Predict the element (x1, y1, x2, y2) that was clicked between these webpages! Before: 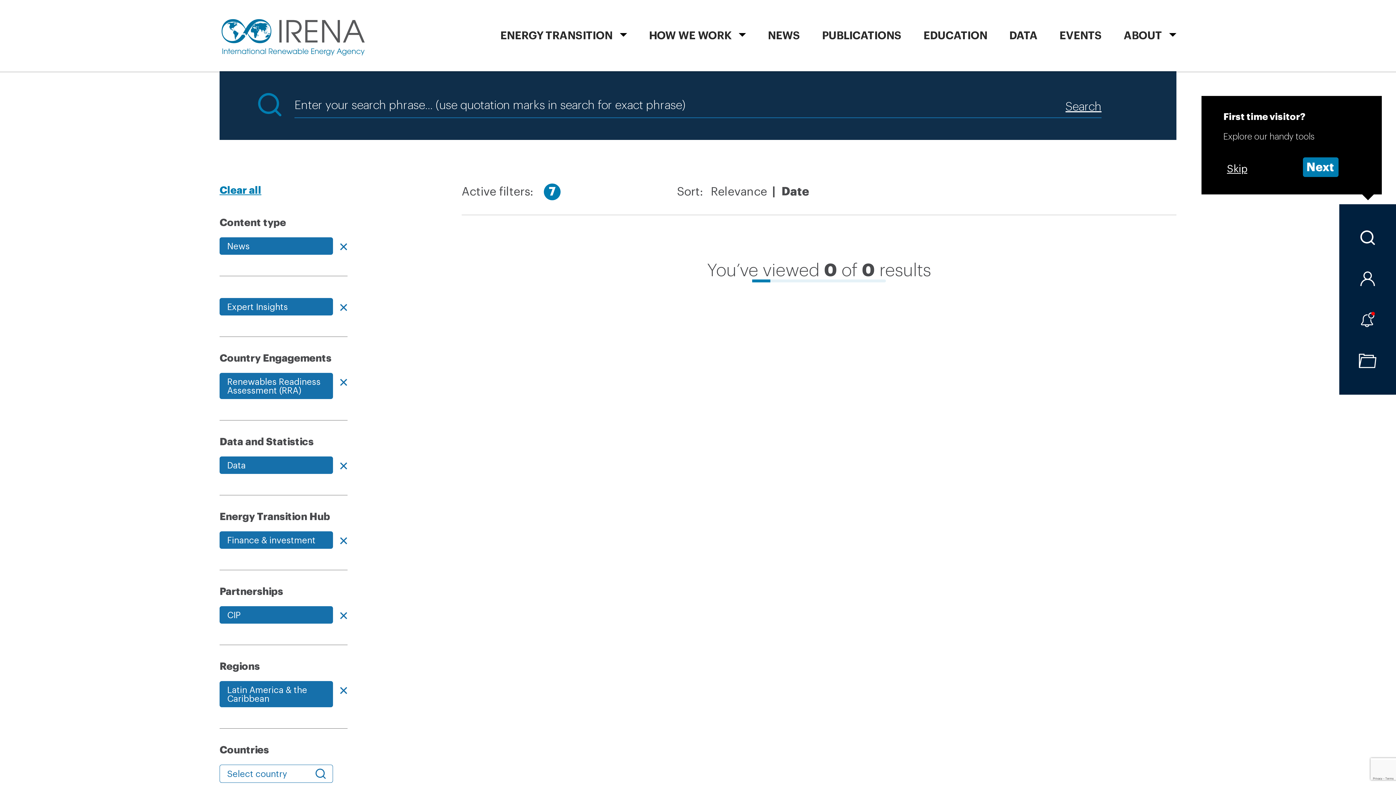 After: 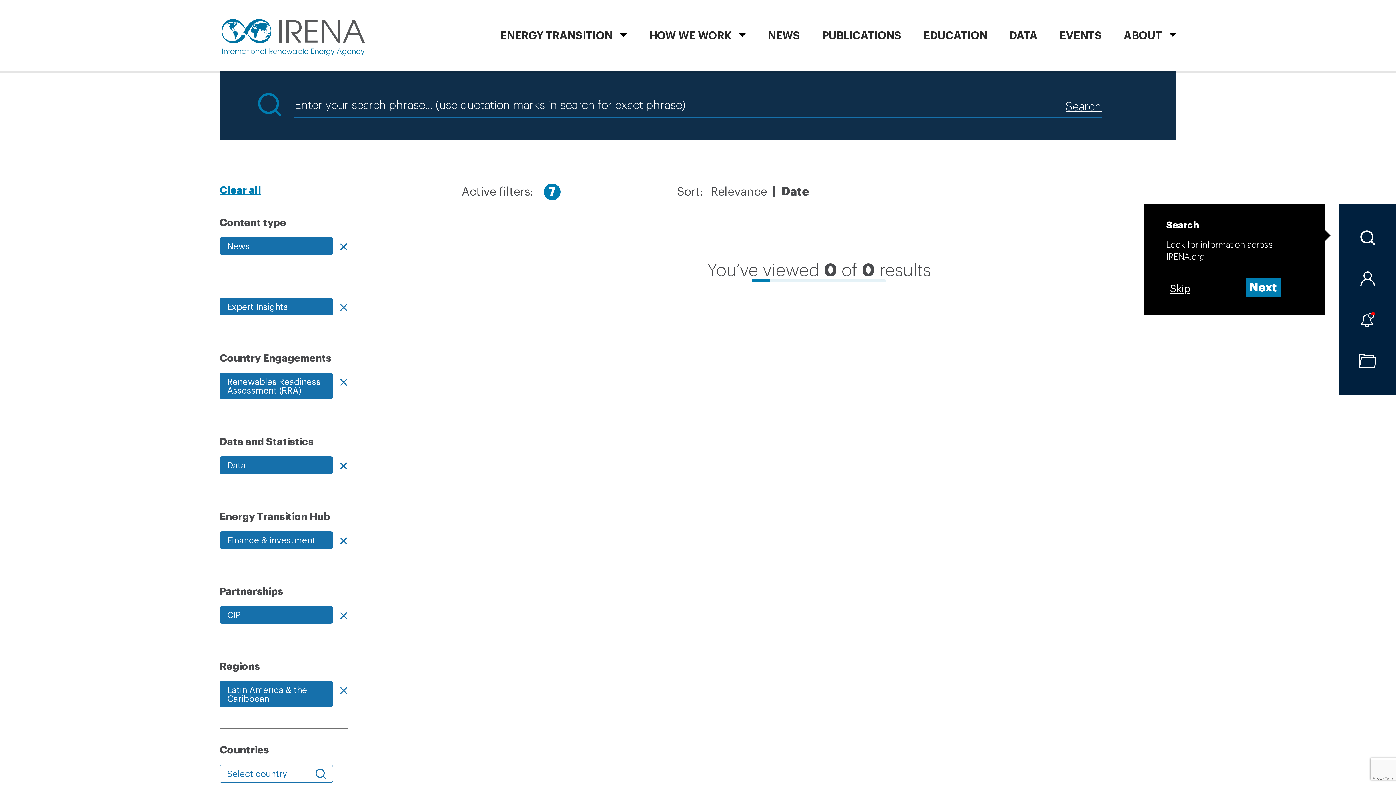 Action: bbox: (1303, 157, 1338, 177) label: Next